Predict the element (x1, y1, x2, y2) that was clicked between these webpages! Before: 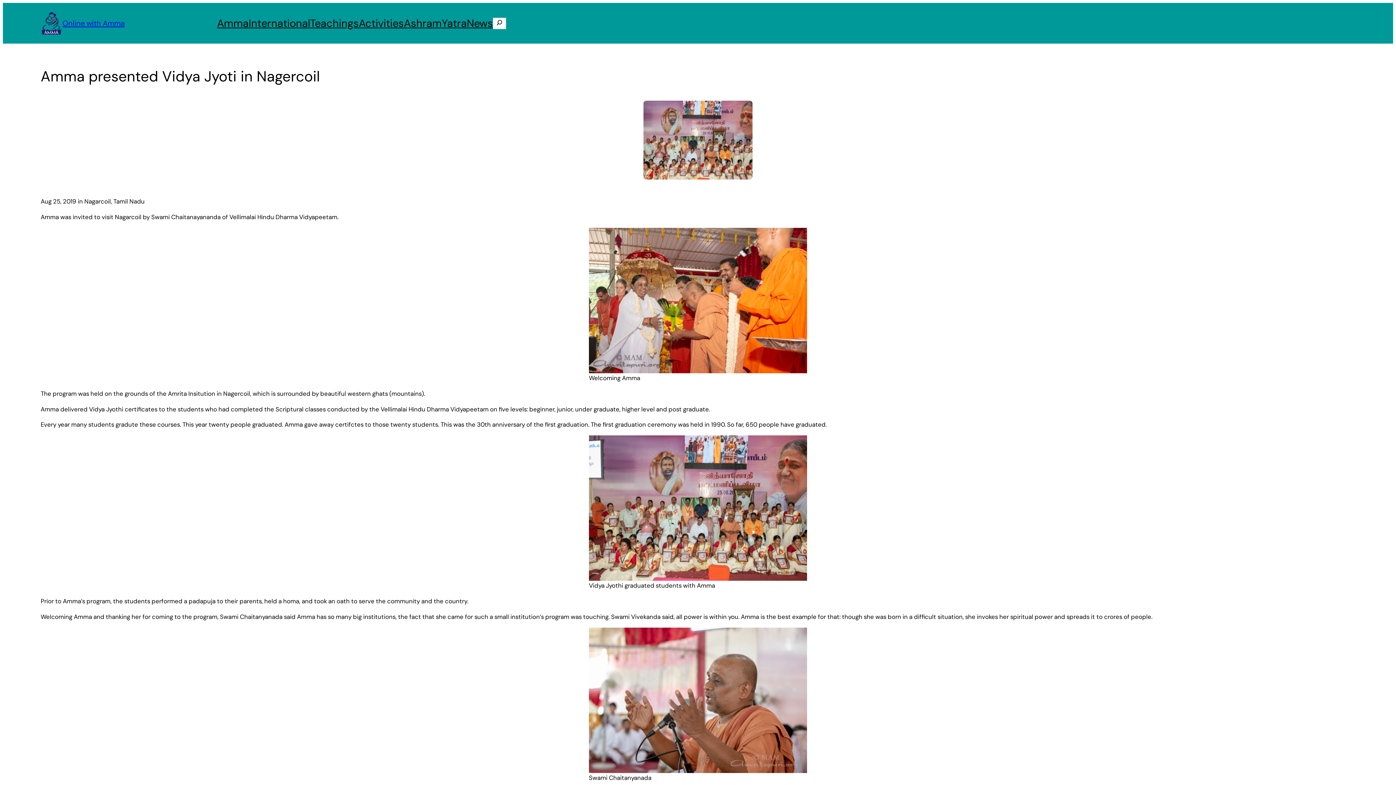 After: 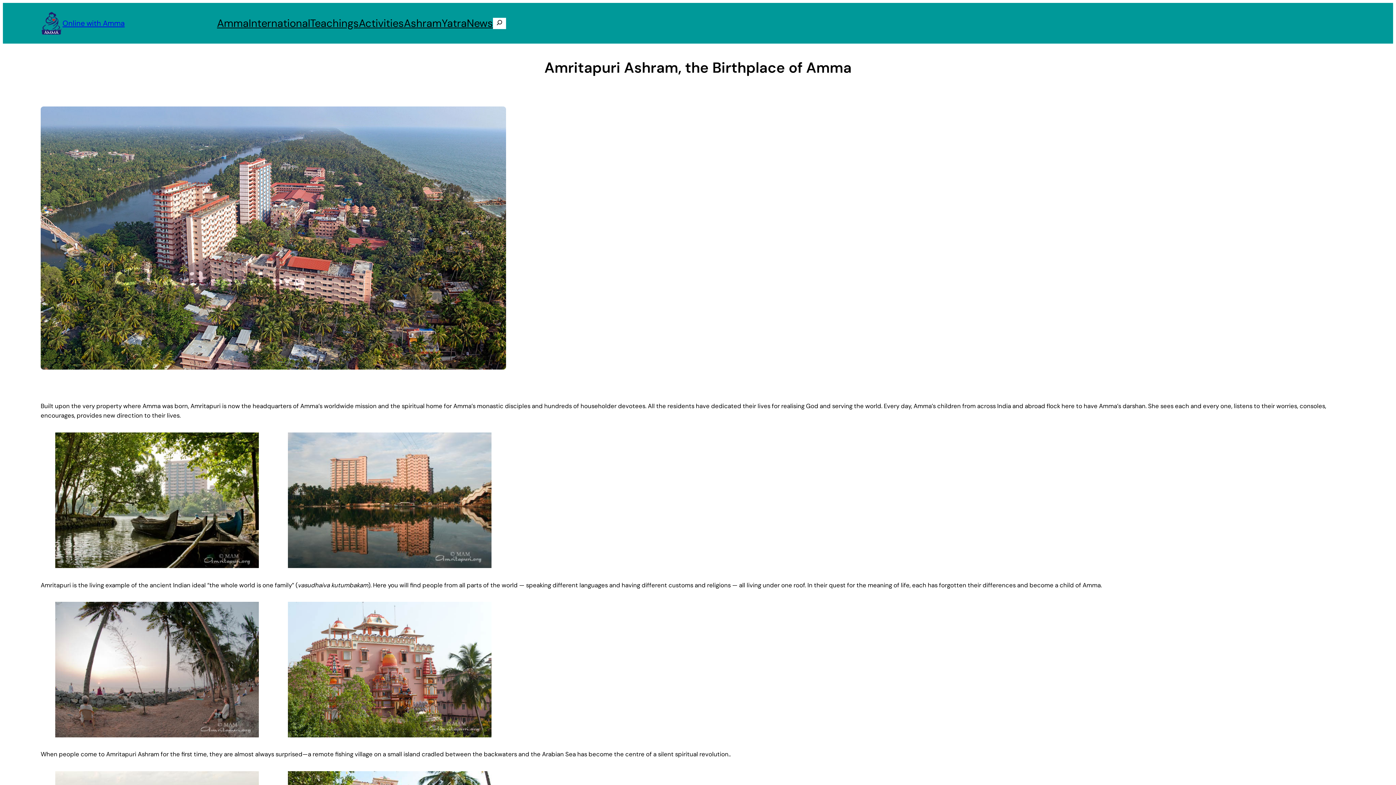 Action: bbox: (404, 15, 441, 31) label: Ashram